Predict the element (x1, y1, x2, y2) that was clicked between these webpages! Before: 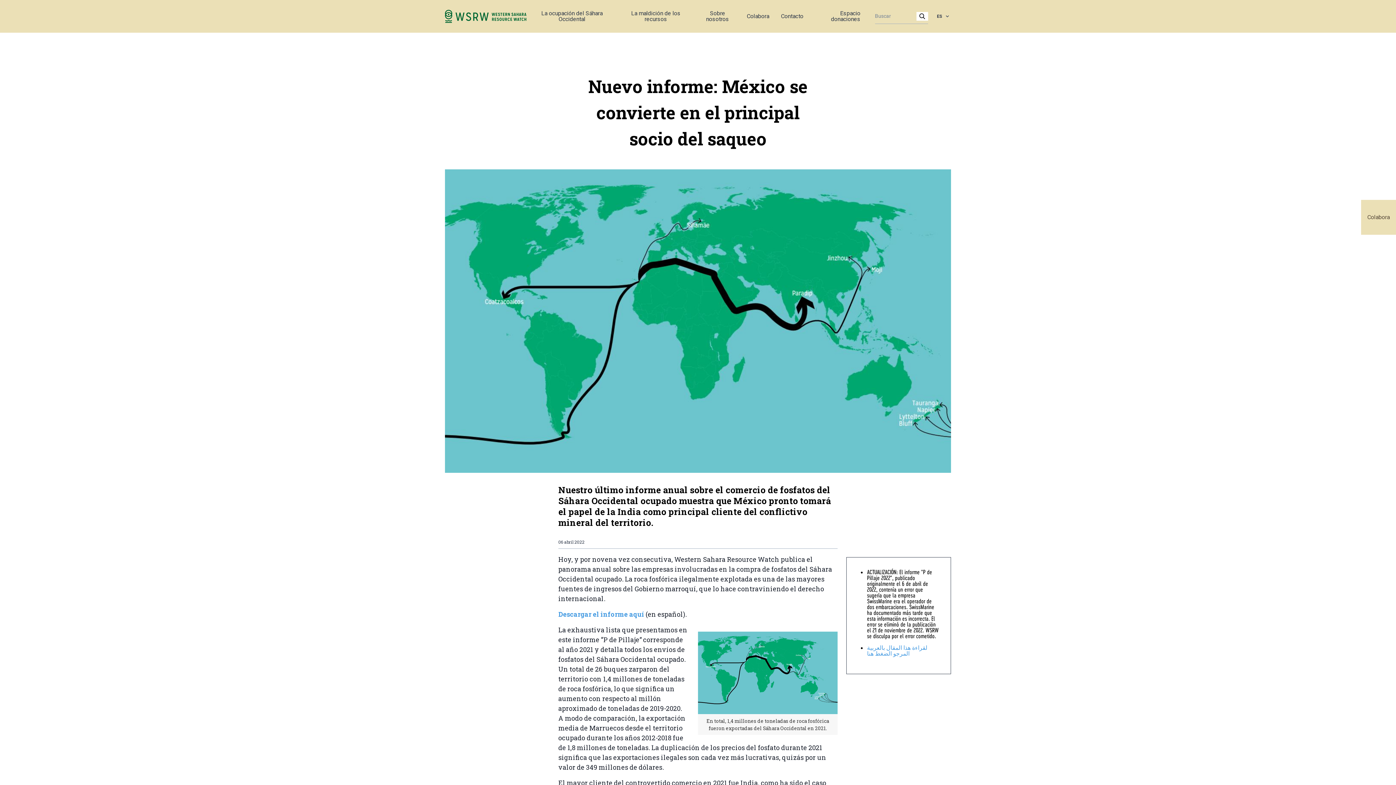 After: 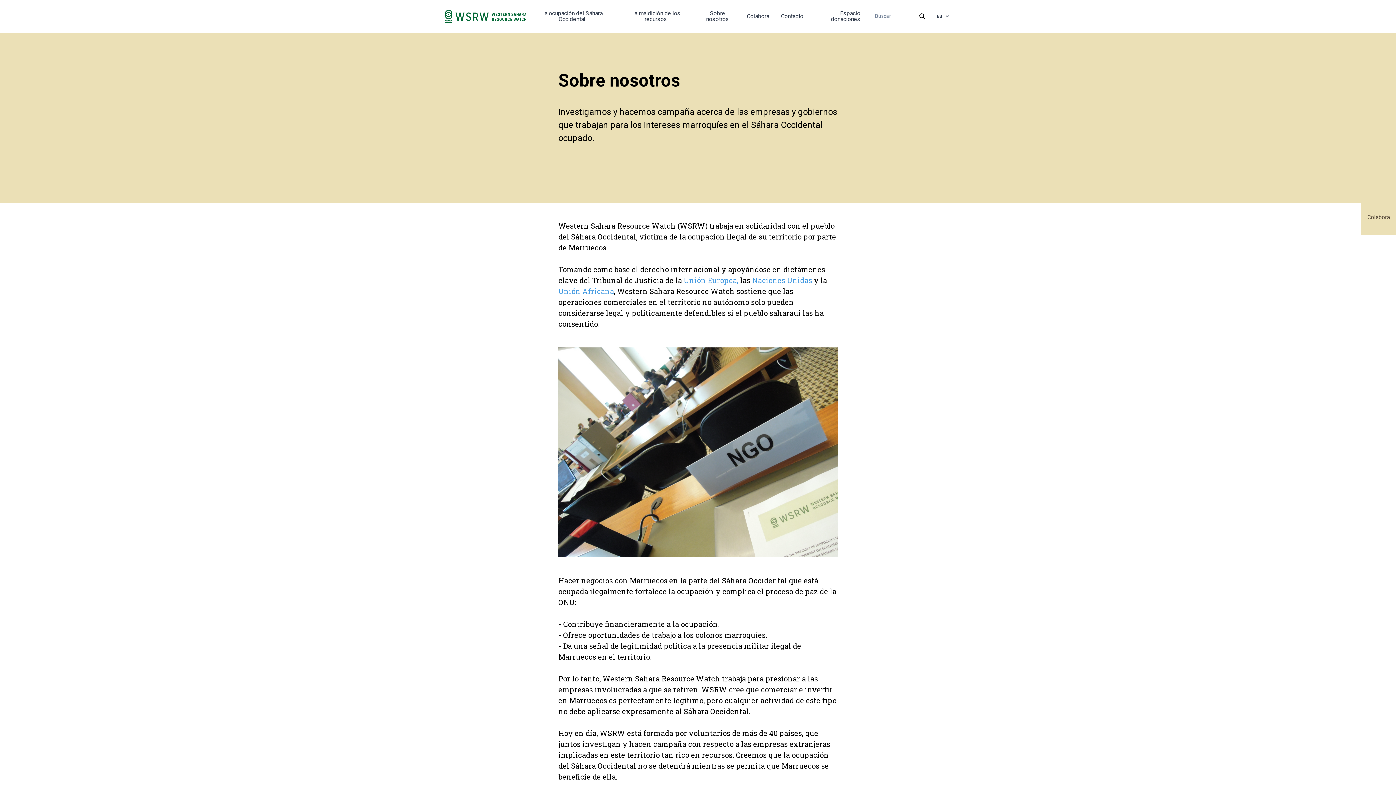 Action: bbox: (706, 9, 729, 22) label: Sobre nosotros